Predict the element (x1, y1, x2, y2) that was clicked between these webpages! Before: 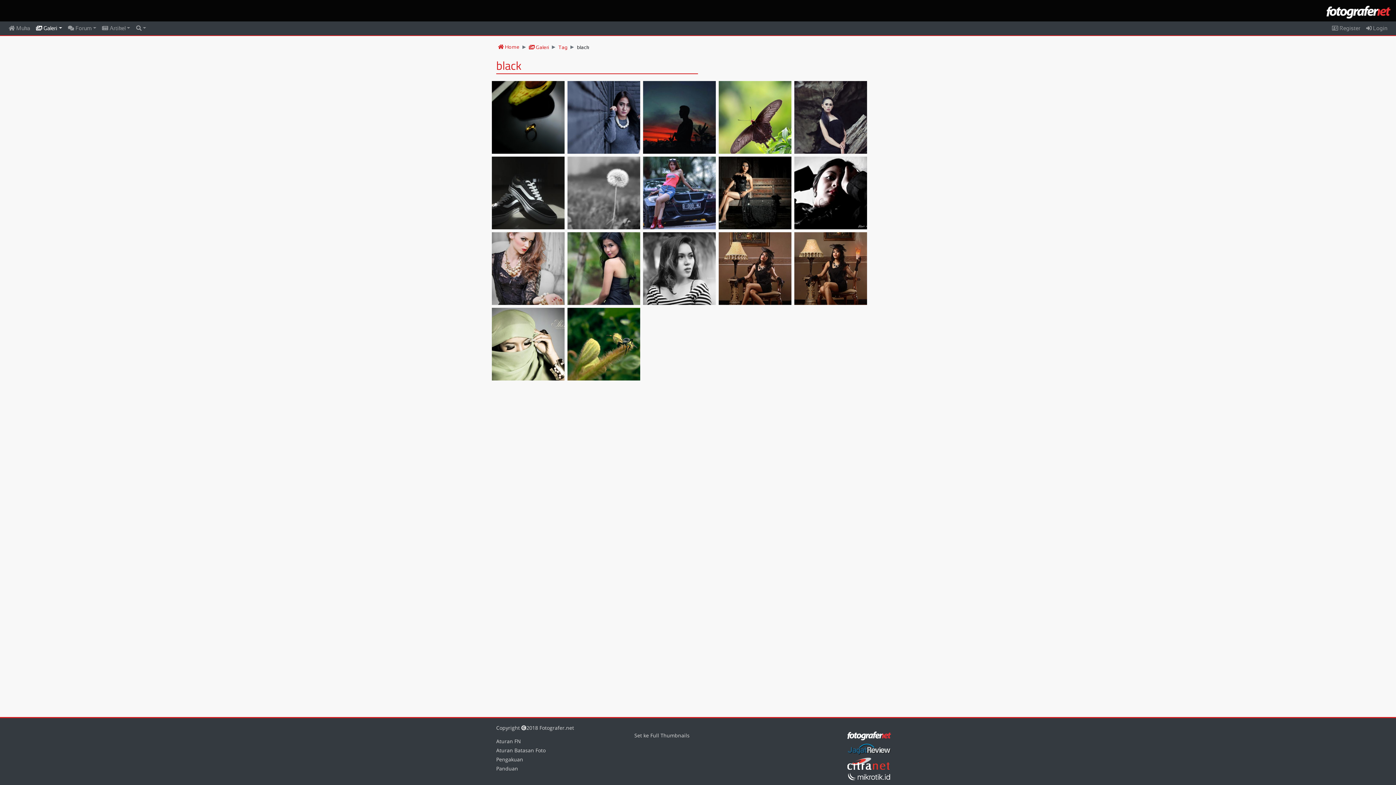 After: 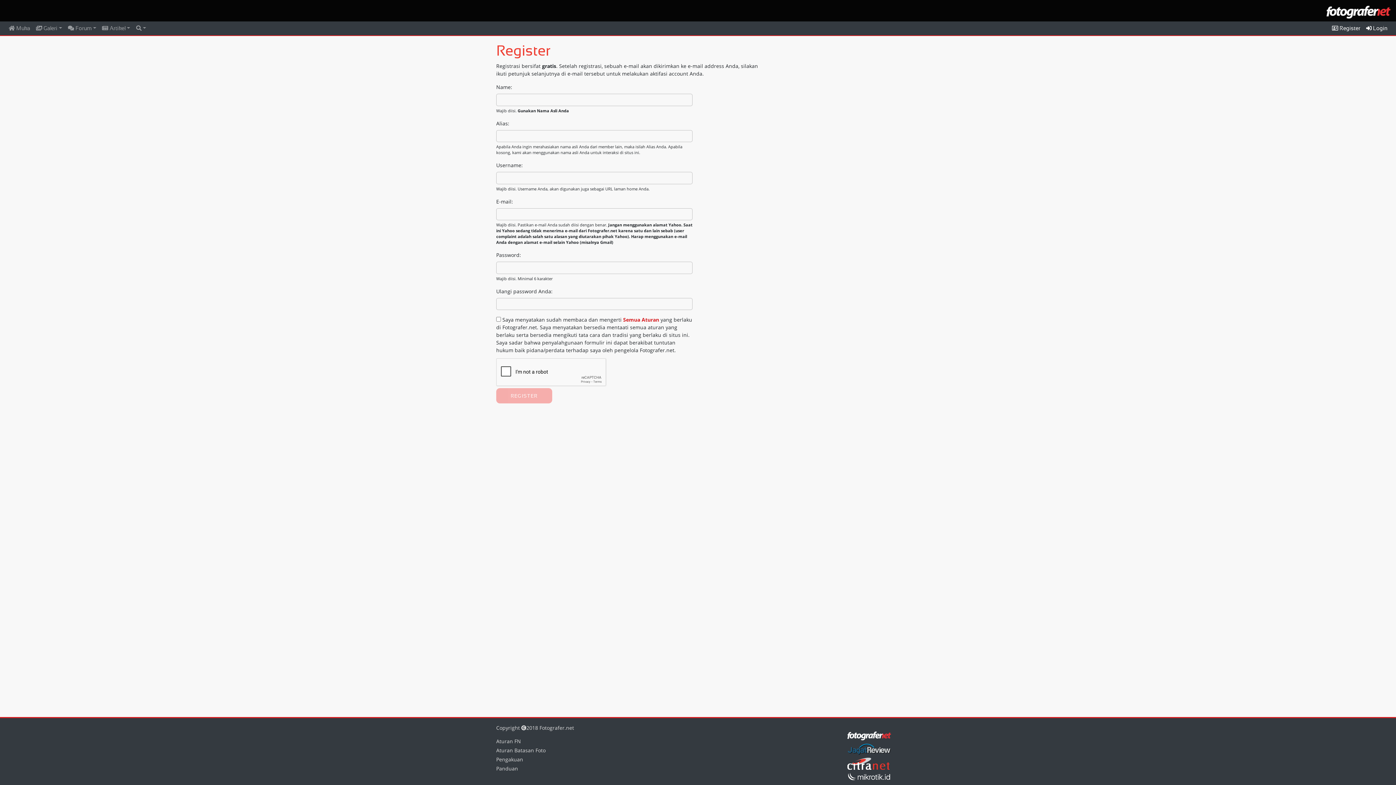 Action: bbox: (1329, 24, 1363, 32) label:  Register